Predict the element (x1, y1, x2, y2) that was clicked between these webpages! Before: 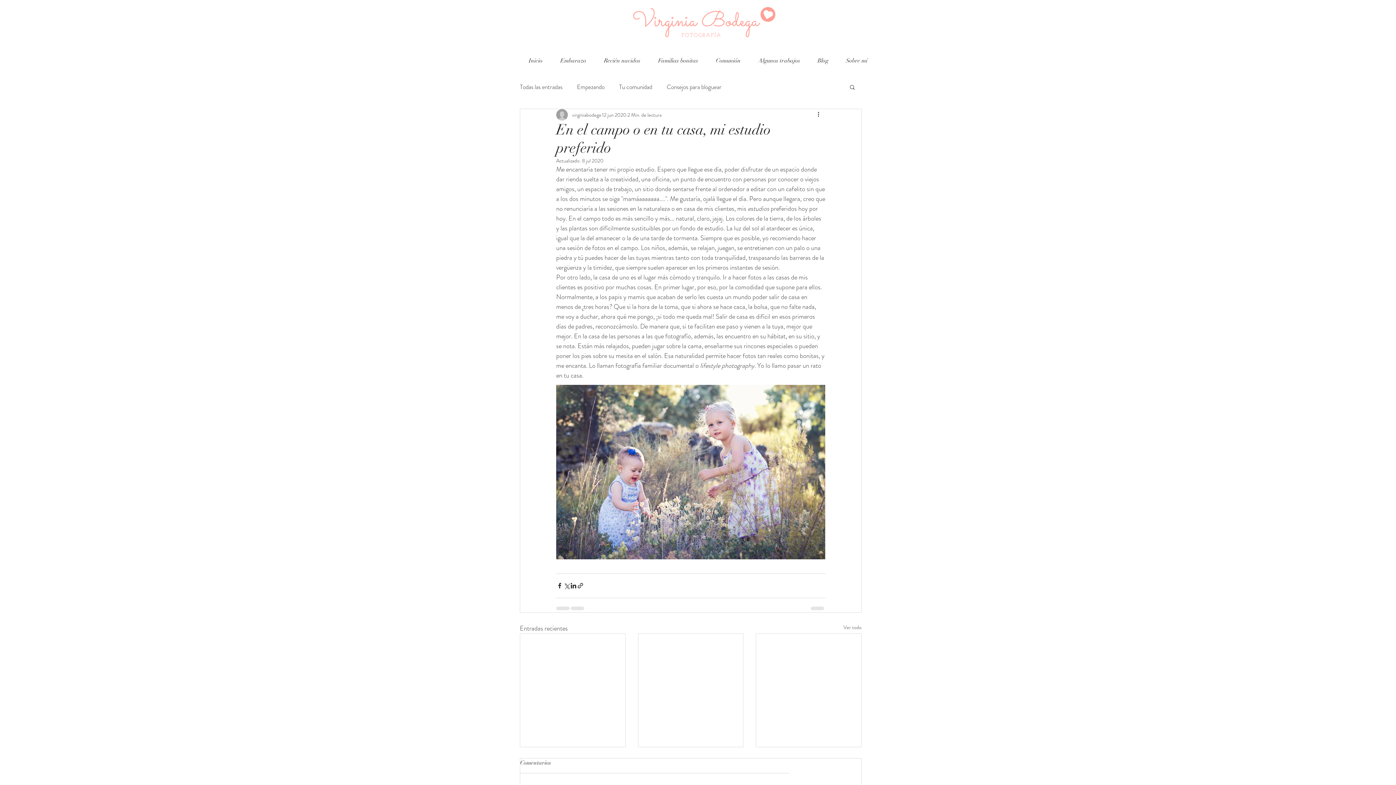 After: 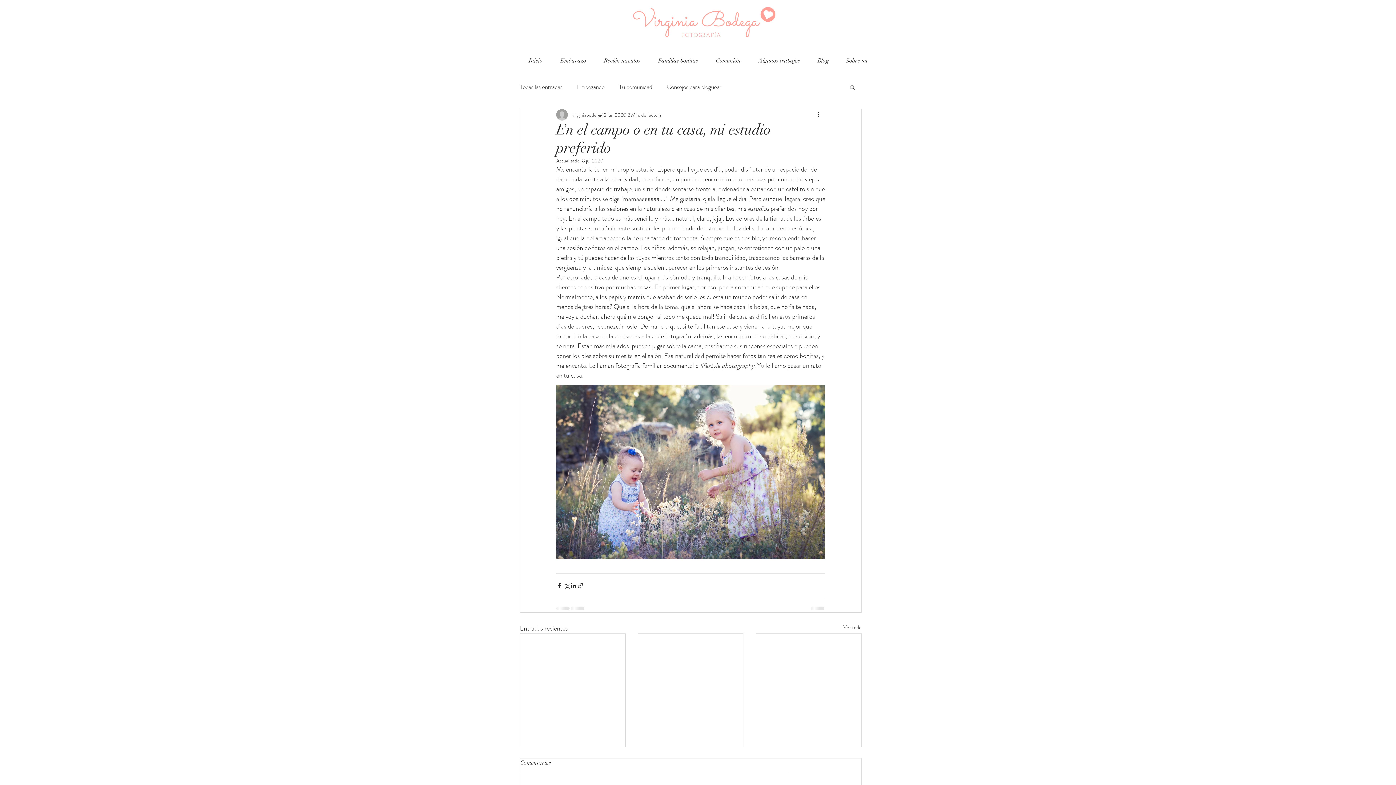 Action: bbox: (849, 84, 856, 89) label: Buscar